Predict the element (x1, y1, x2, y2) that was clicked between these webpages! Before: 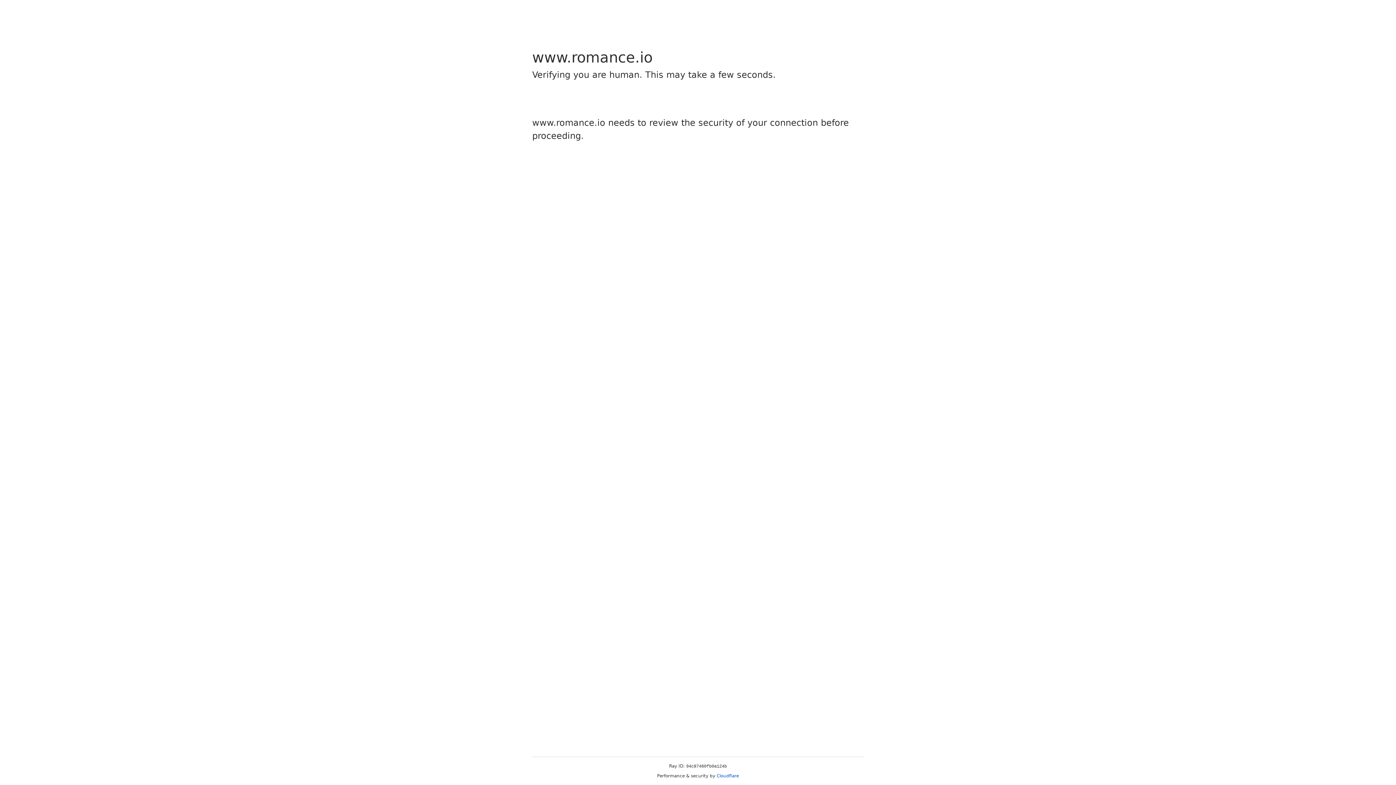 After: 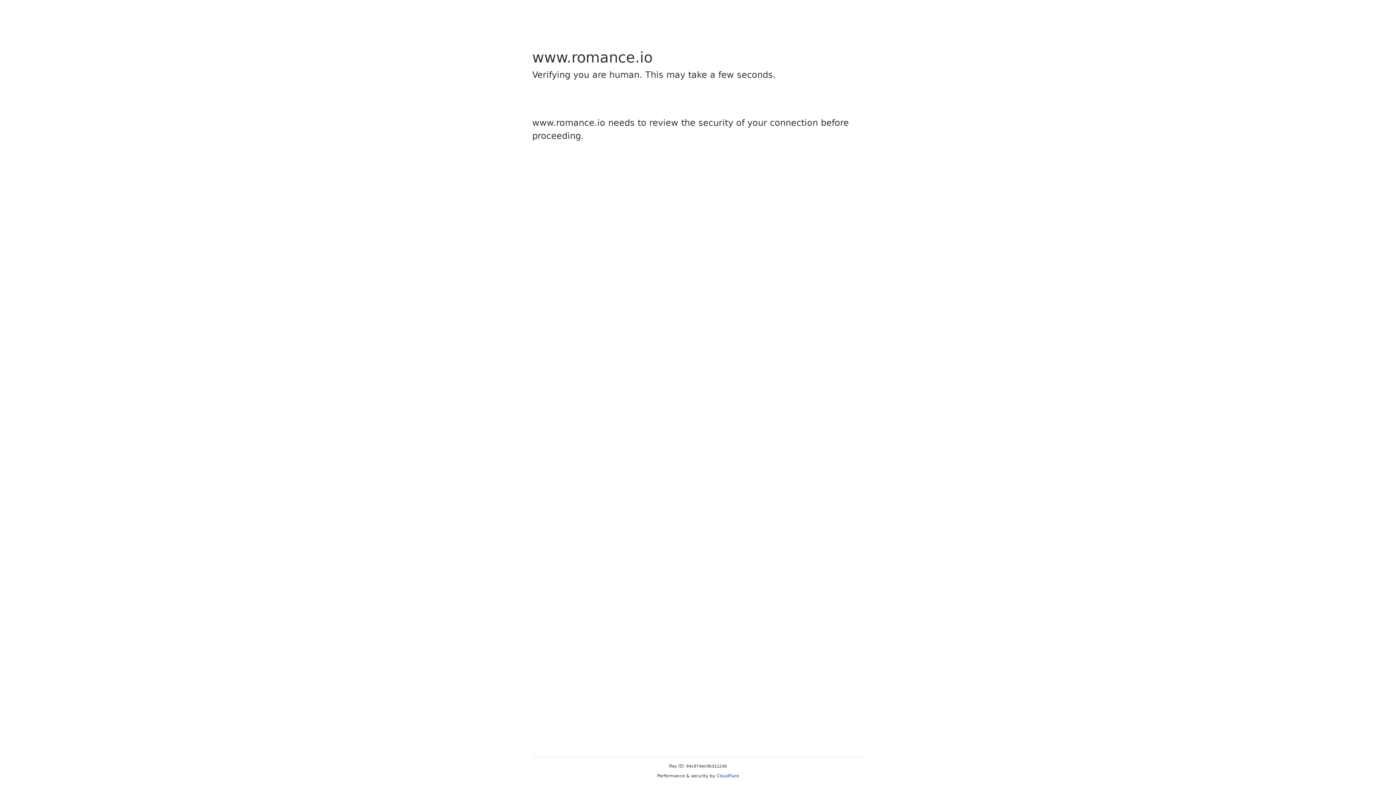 Action: label: Cloudflare bbox: (716, 773, 739, 778)